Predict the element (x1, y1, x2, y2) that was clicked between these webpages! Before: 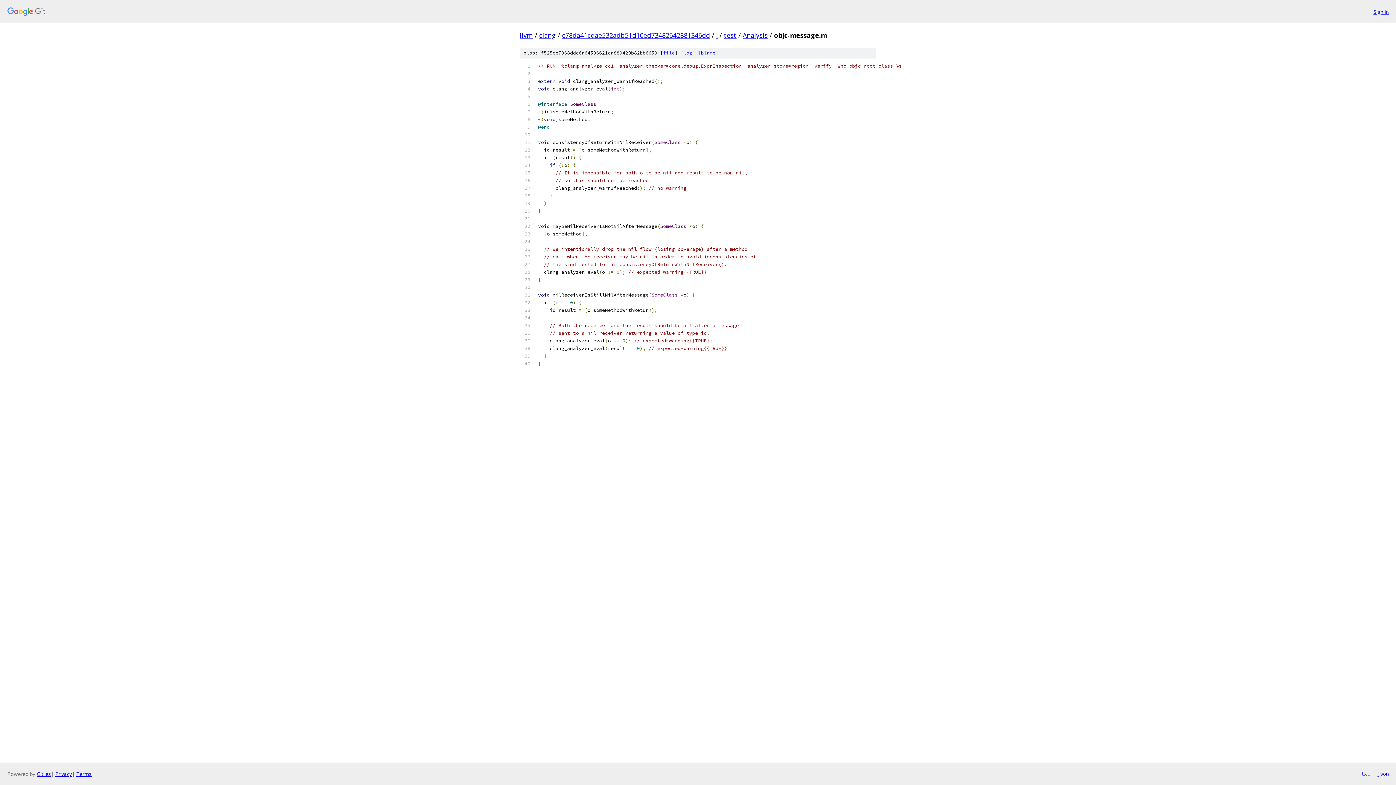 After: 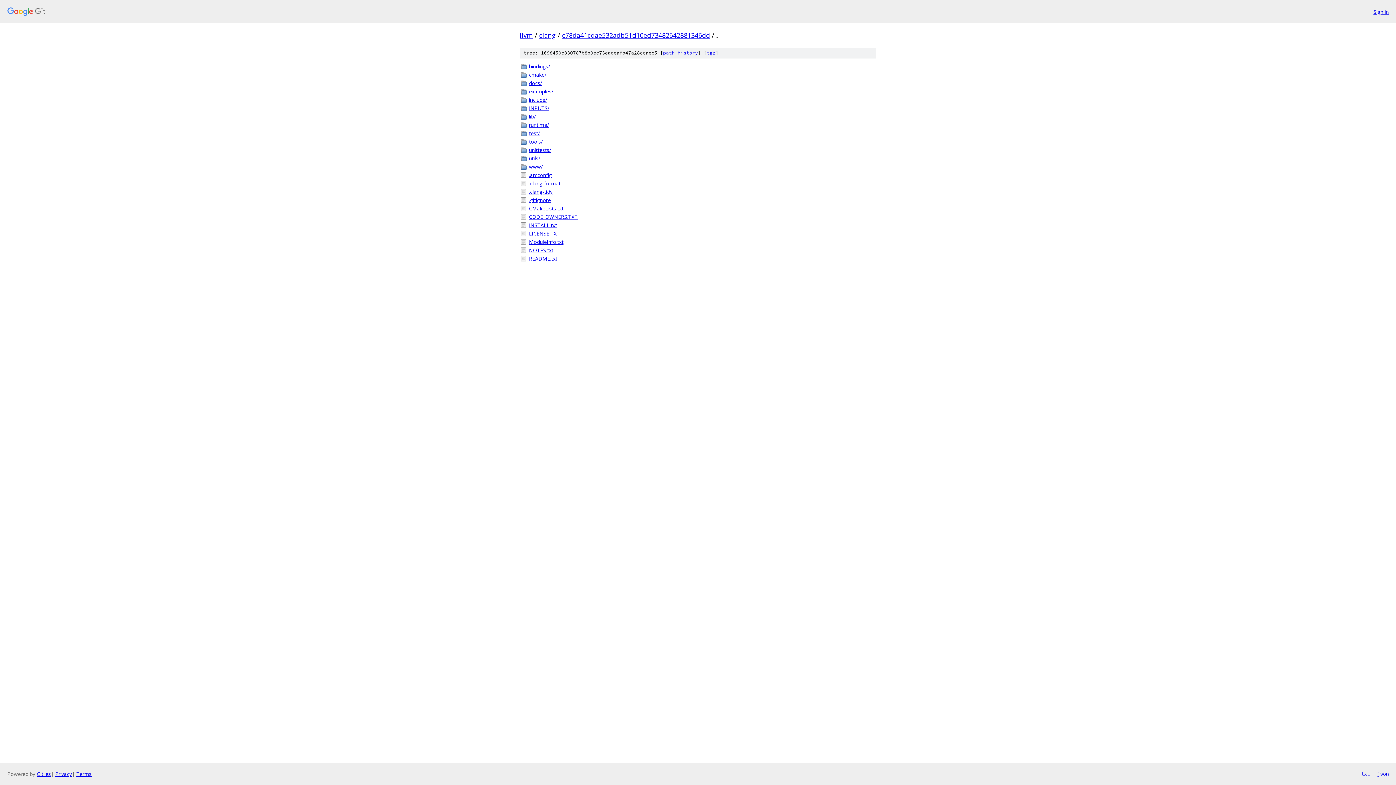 Action: label: . bbox: (716, 30, 717, 39)